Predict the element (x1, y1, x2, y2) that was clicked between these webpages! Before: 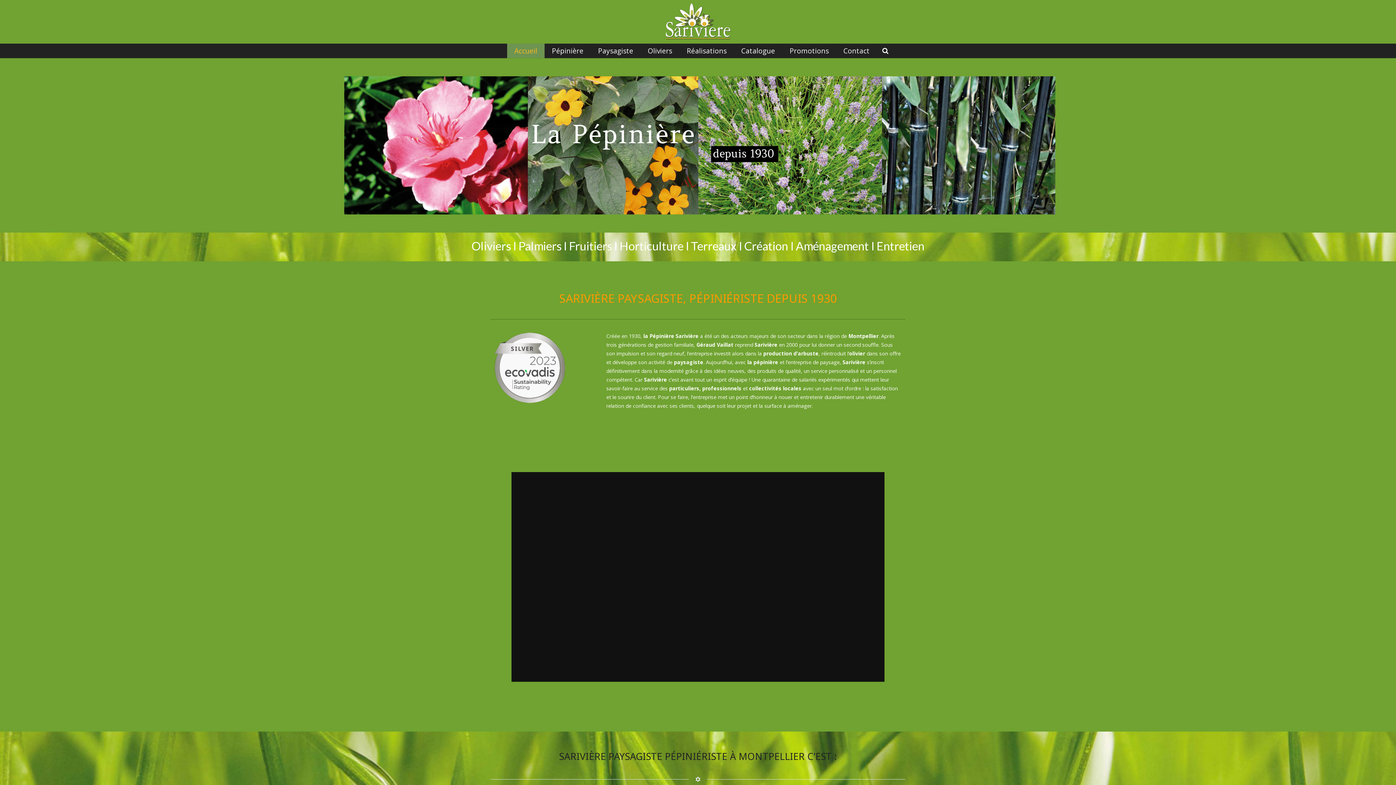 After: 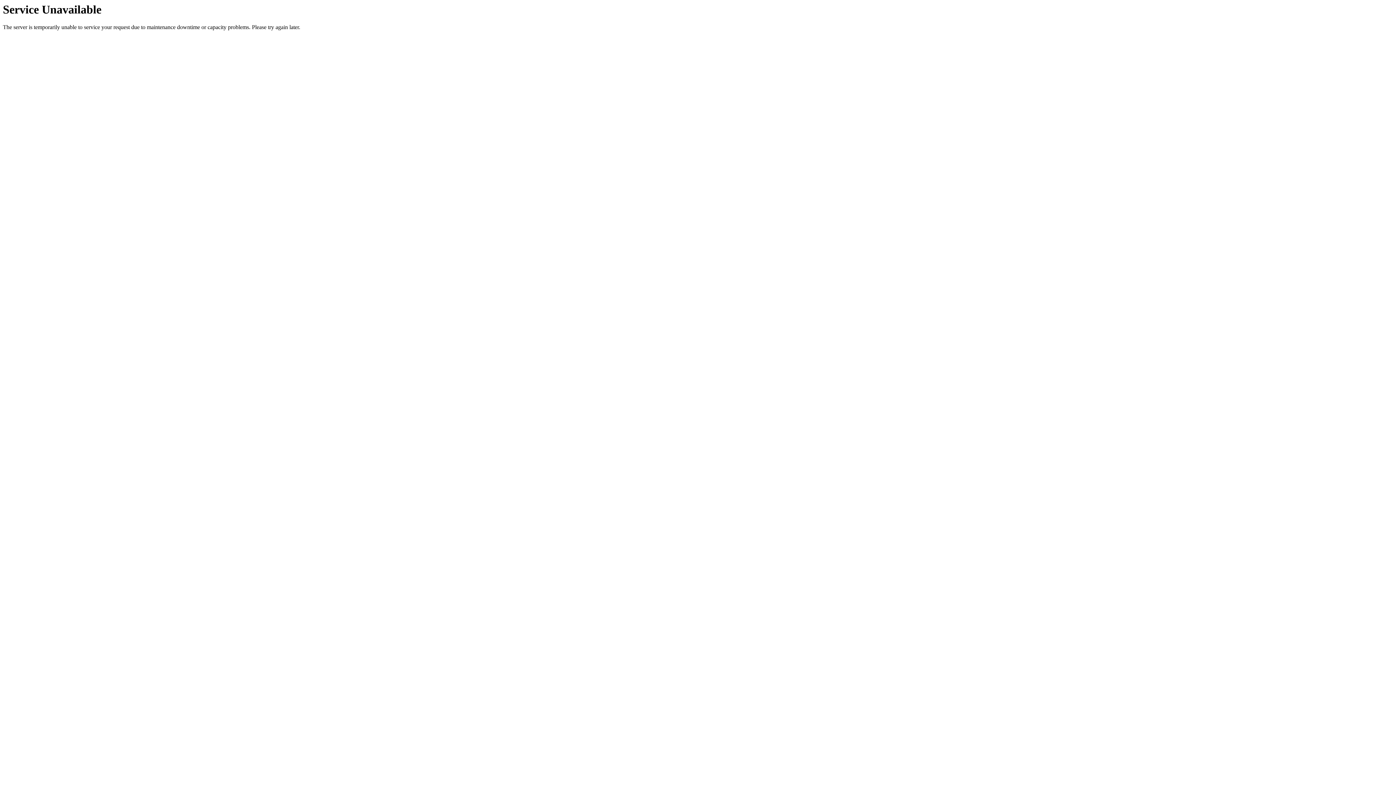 Action: bbox: (836, 43, 877, 58) label: Contact